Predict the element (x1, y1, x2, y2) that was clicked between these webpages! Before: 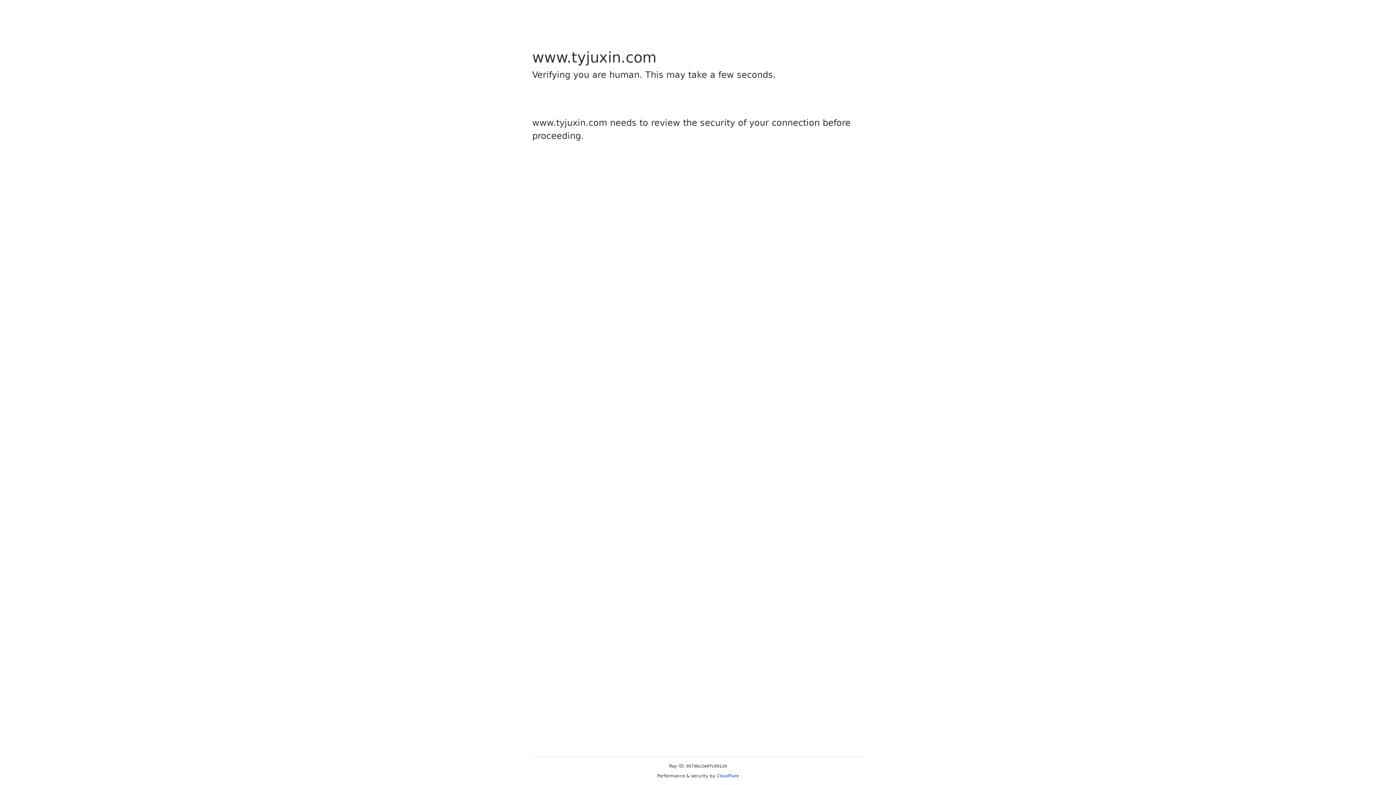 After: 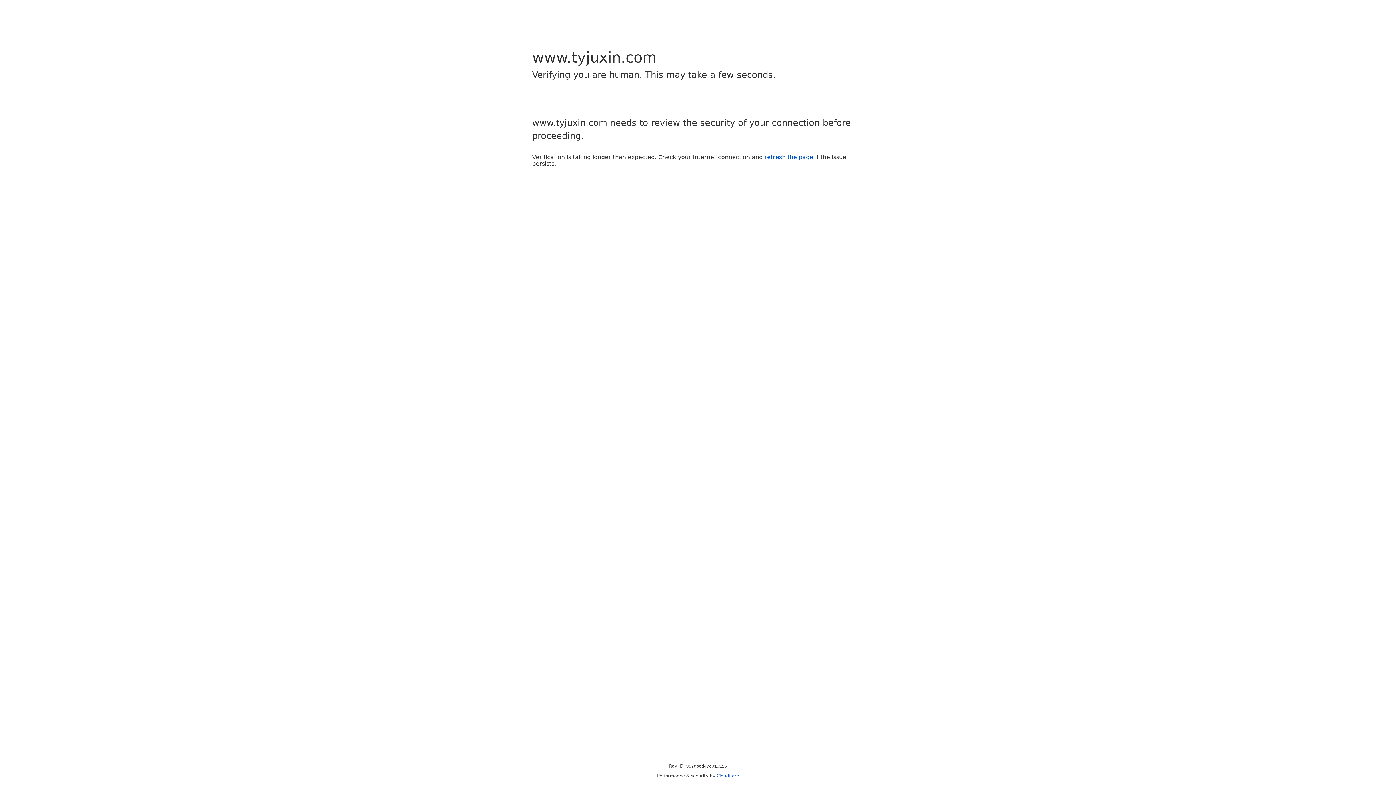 Action: bbox: (716, 773, 739, 778) label: Cloudflare